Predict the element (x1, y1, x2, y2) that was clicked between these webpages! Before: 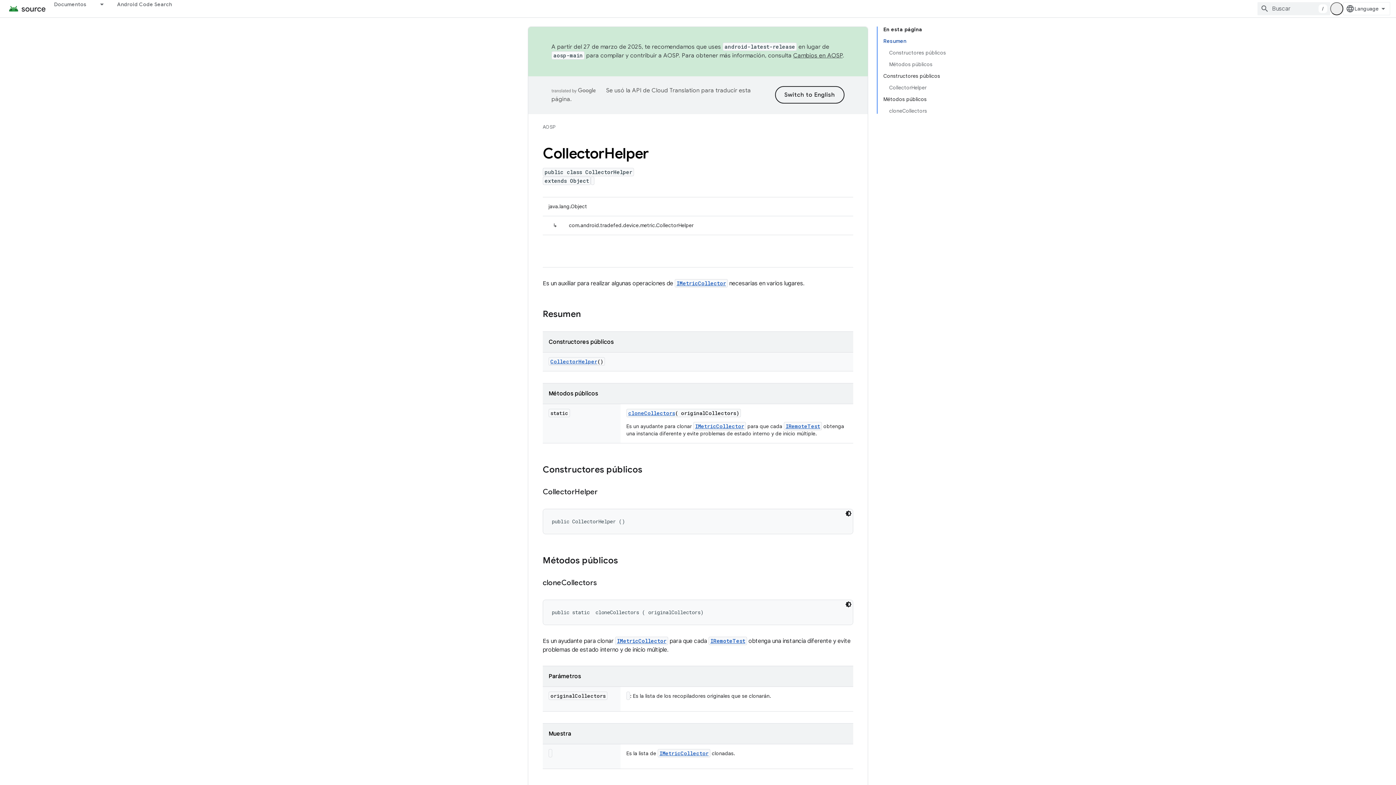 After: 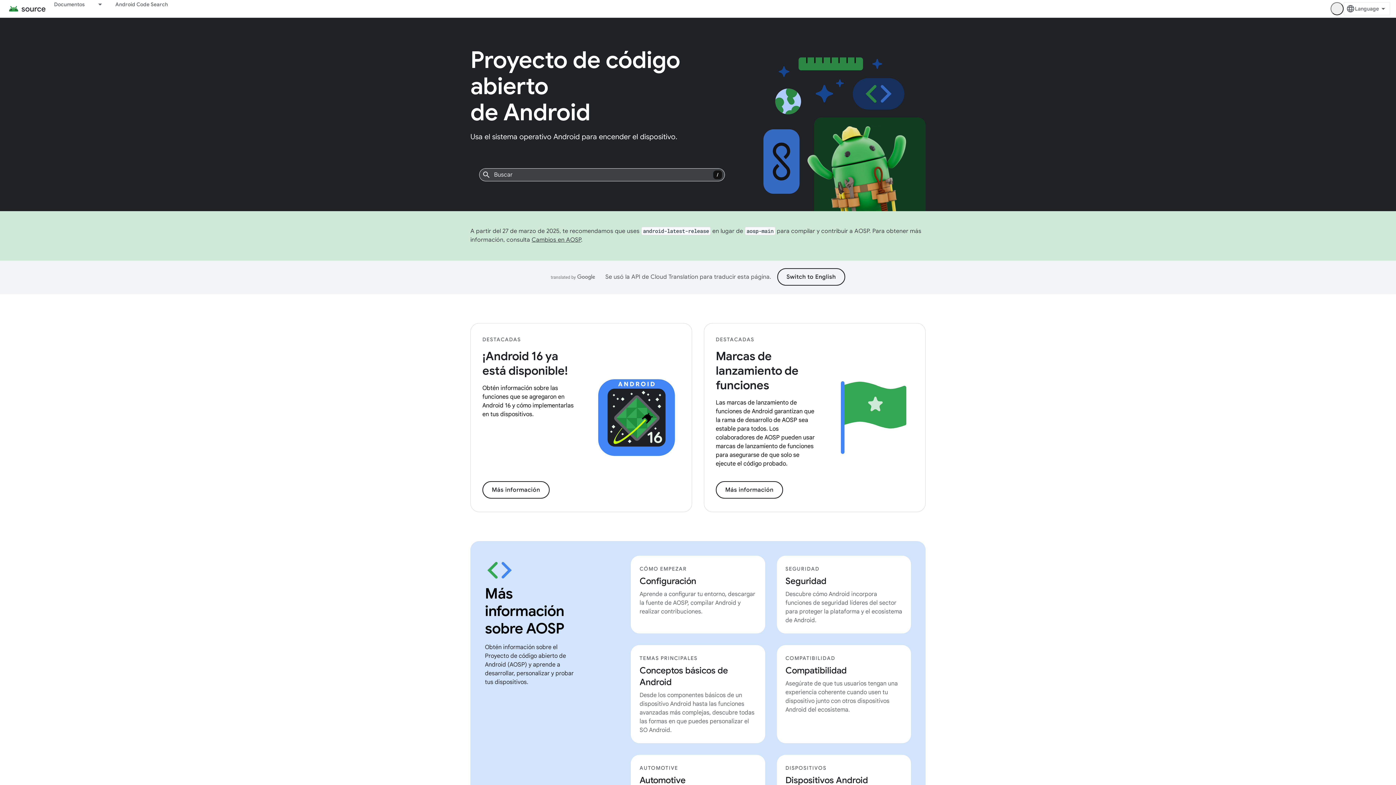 Action: label: AOSP bbox: (542, 122, 555, 131)